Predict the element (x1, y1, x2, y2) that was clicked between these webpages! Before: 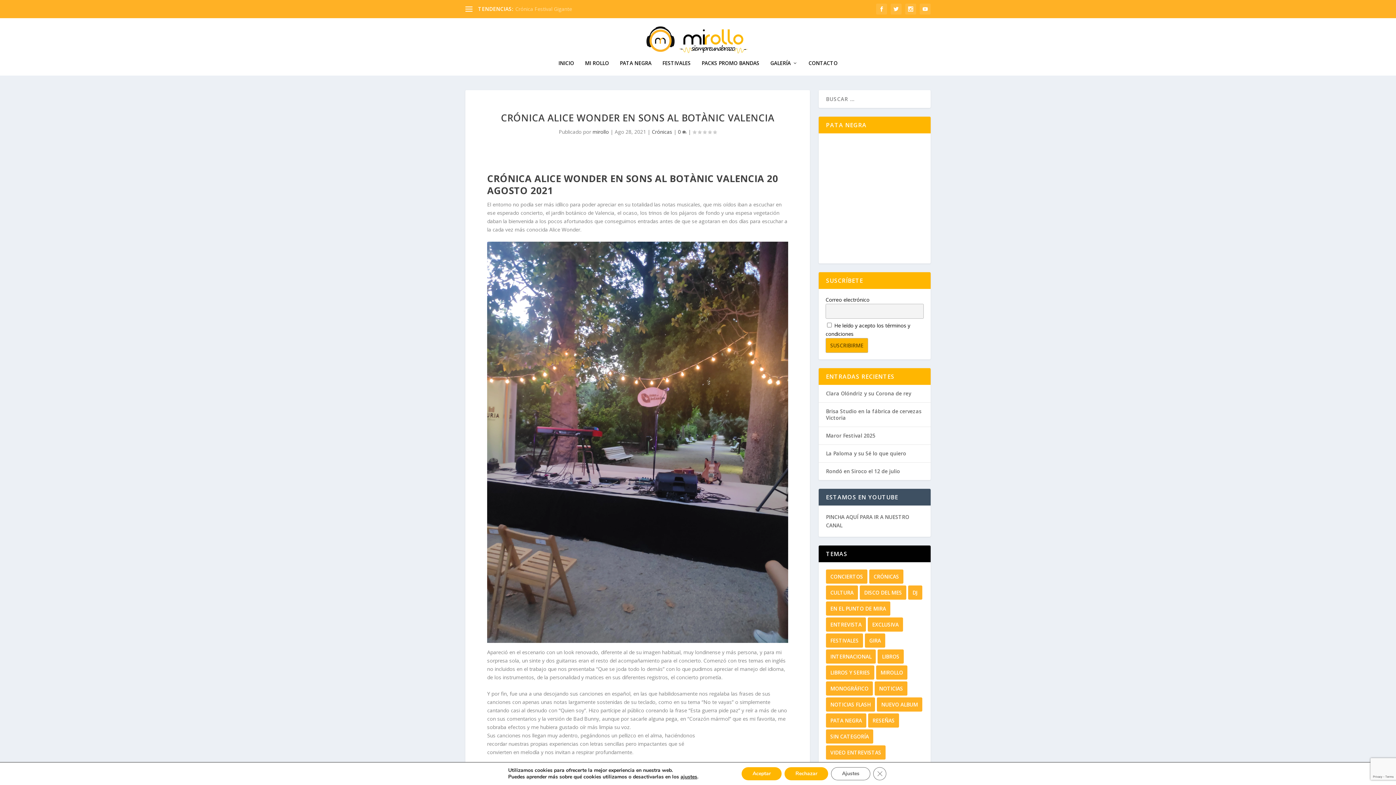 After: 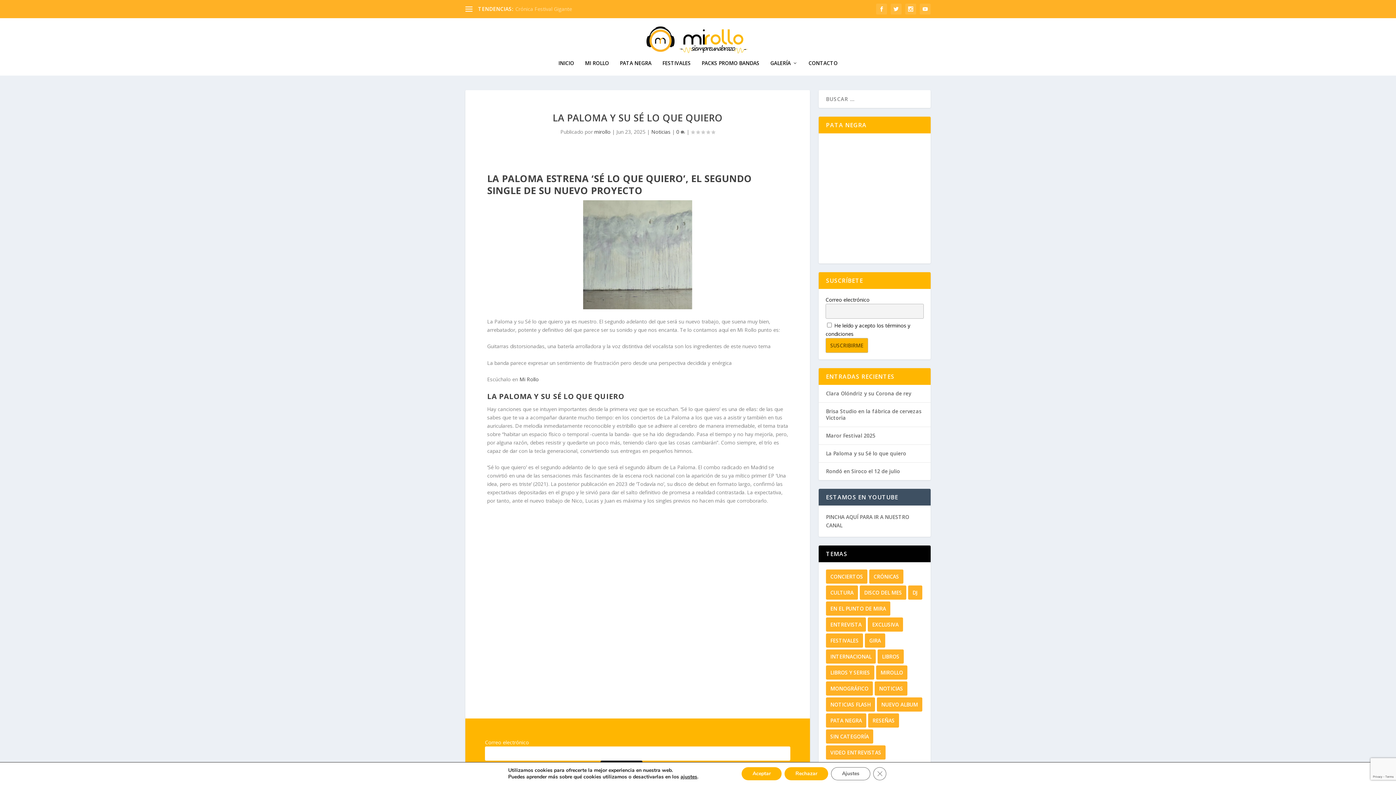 Action: label: La Paloma y su Sé lo que quiero bbox: (826, 450, 906, 456)